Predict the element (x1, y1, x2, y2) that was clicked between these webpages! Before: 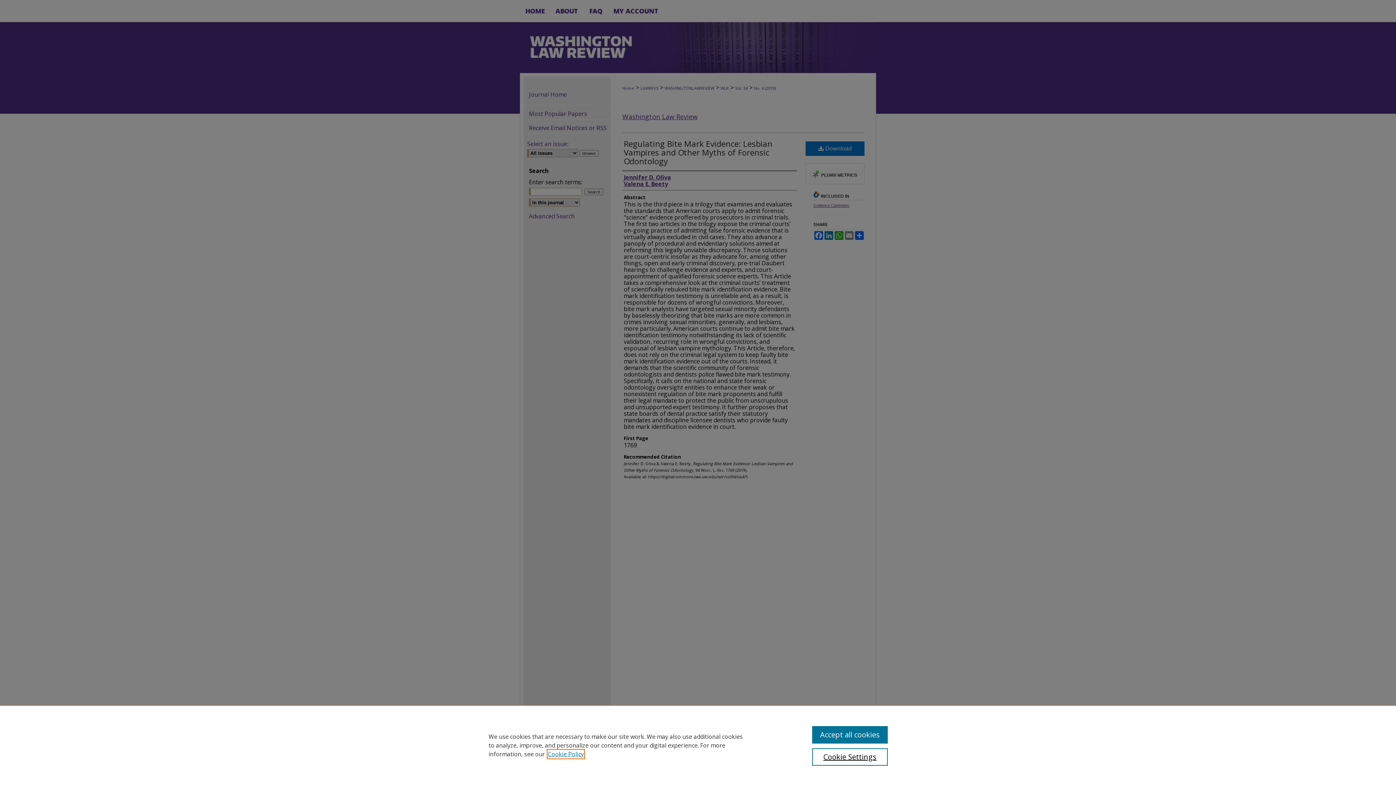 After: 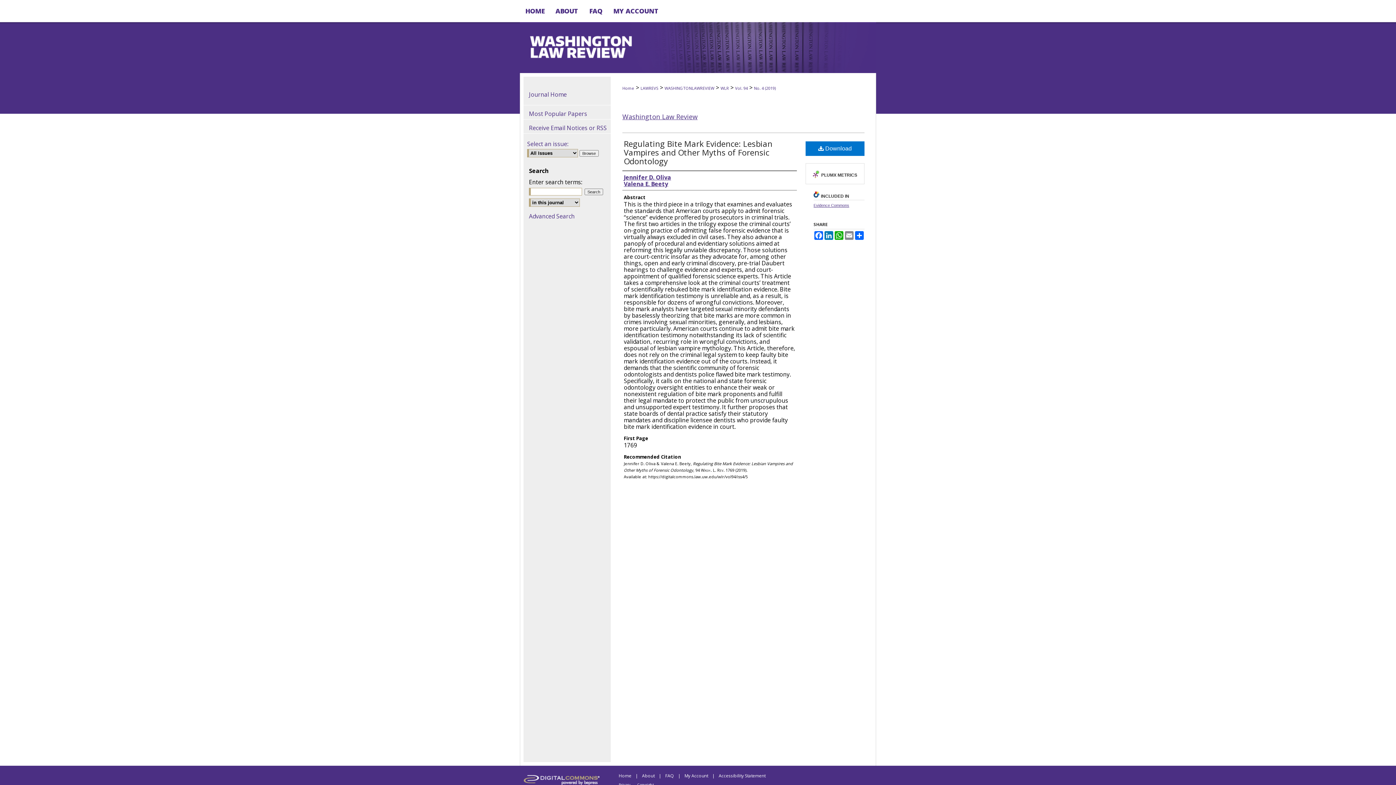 Action: bbox: (812, 726, 887, 744) label: Accept all cookies